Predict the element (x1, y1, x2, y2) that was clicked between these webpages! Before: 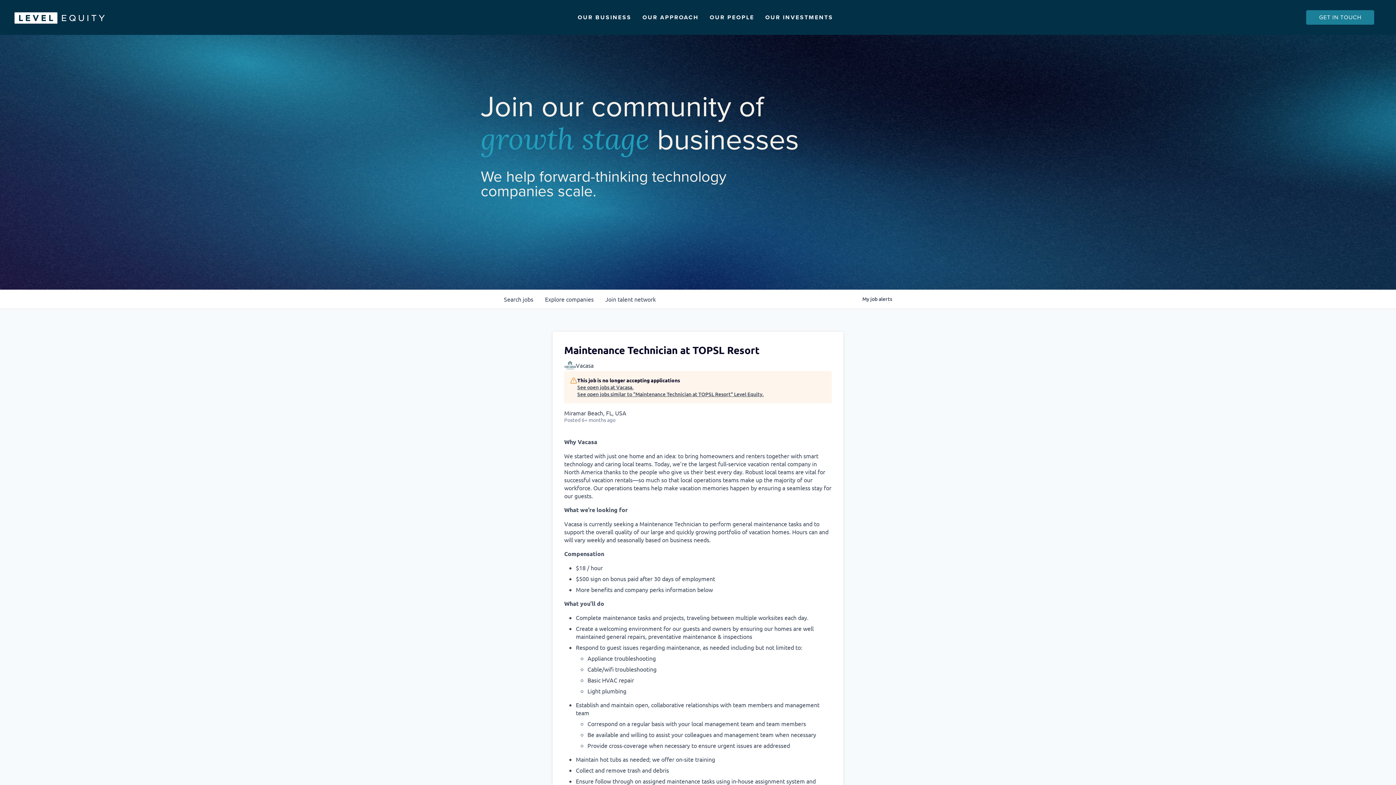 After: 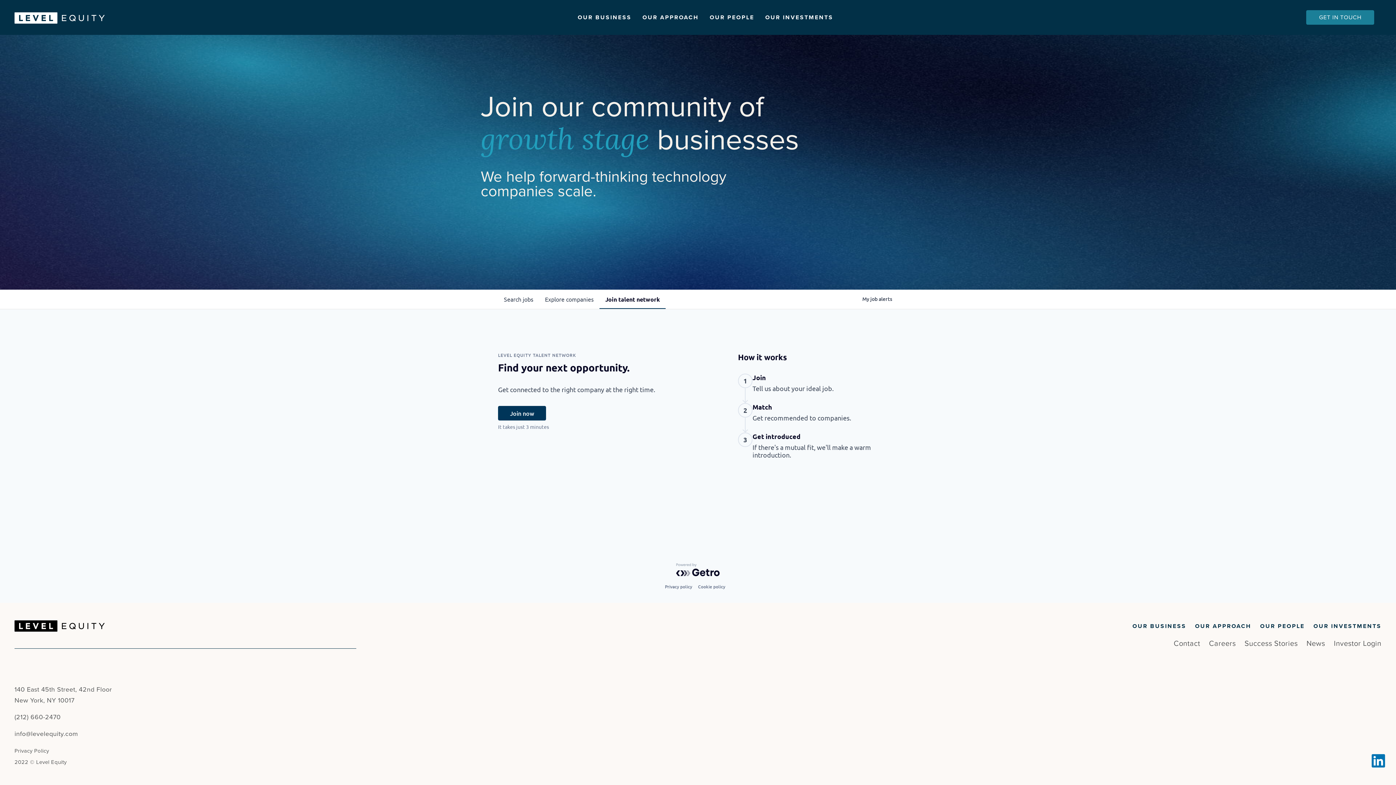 Action: label: Join talent network bbox: (599, 289, 661, 308)